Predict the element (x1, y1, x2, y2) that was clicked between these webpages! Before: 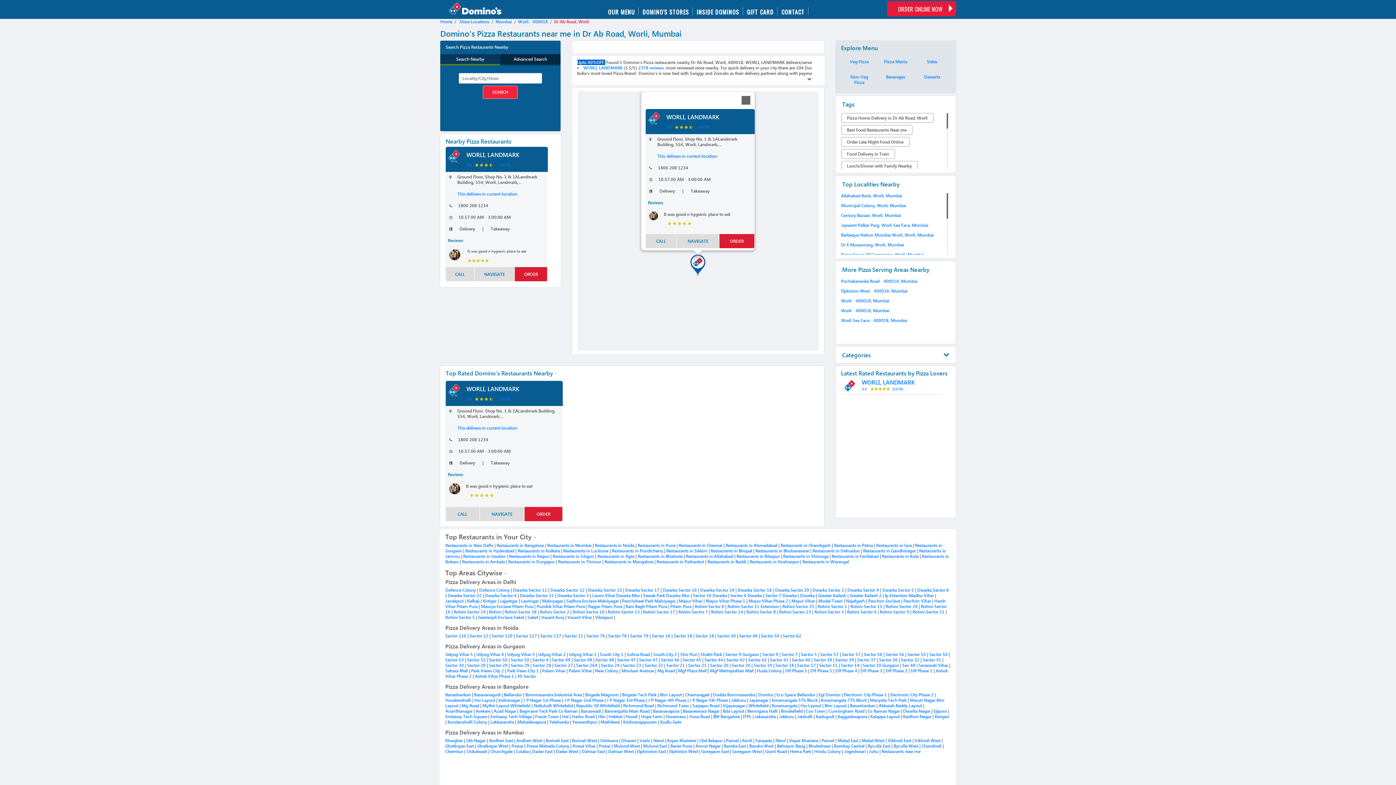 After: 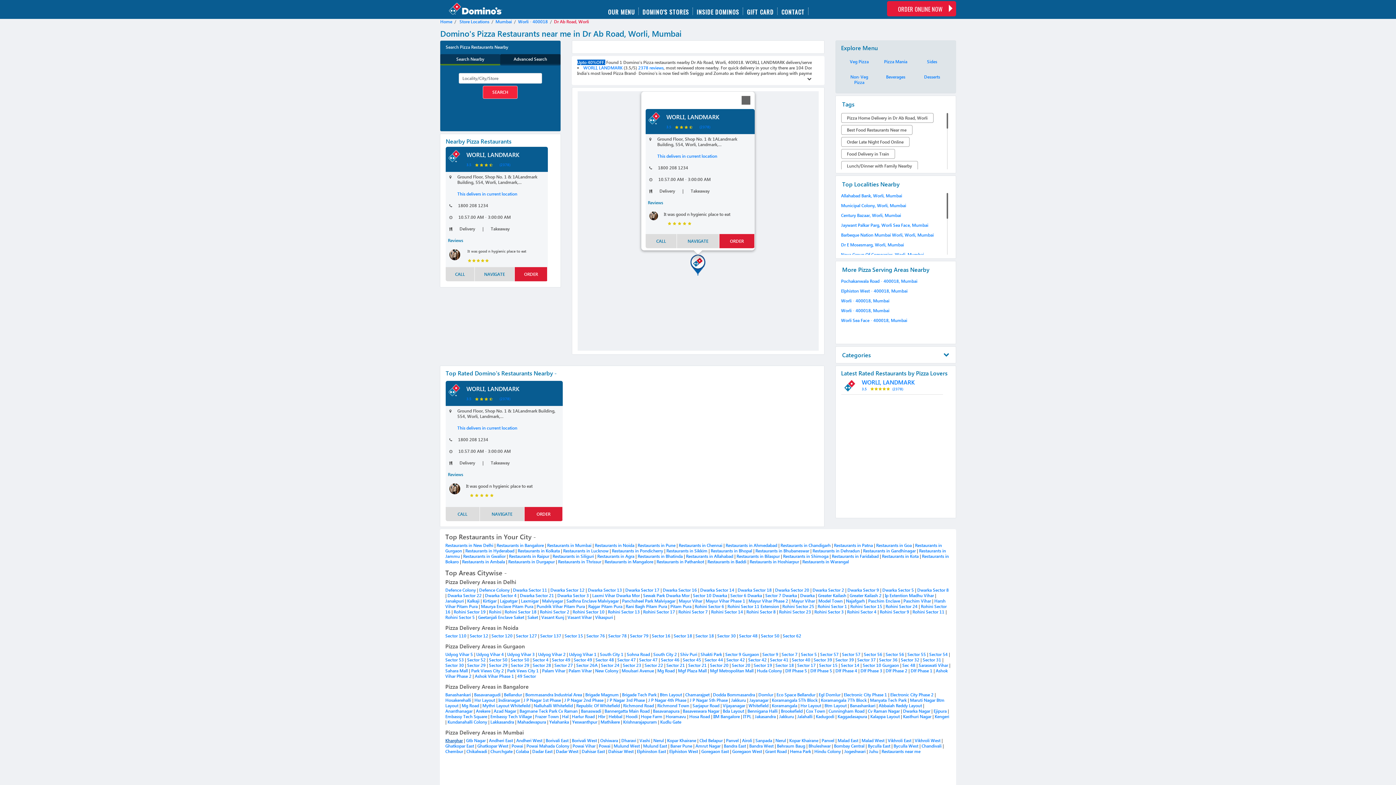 Action: label: Kharghar bbox: (445, 738, 462, 743)